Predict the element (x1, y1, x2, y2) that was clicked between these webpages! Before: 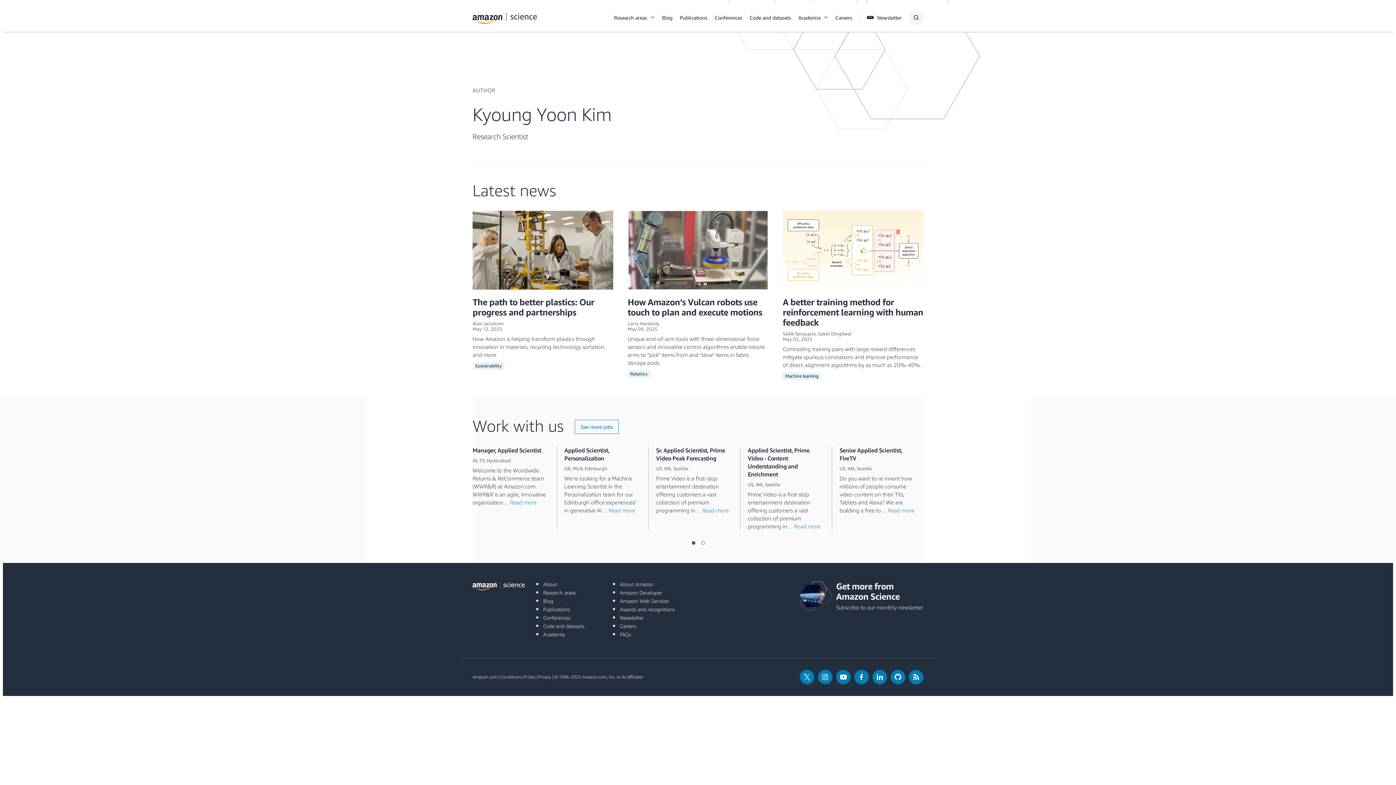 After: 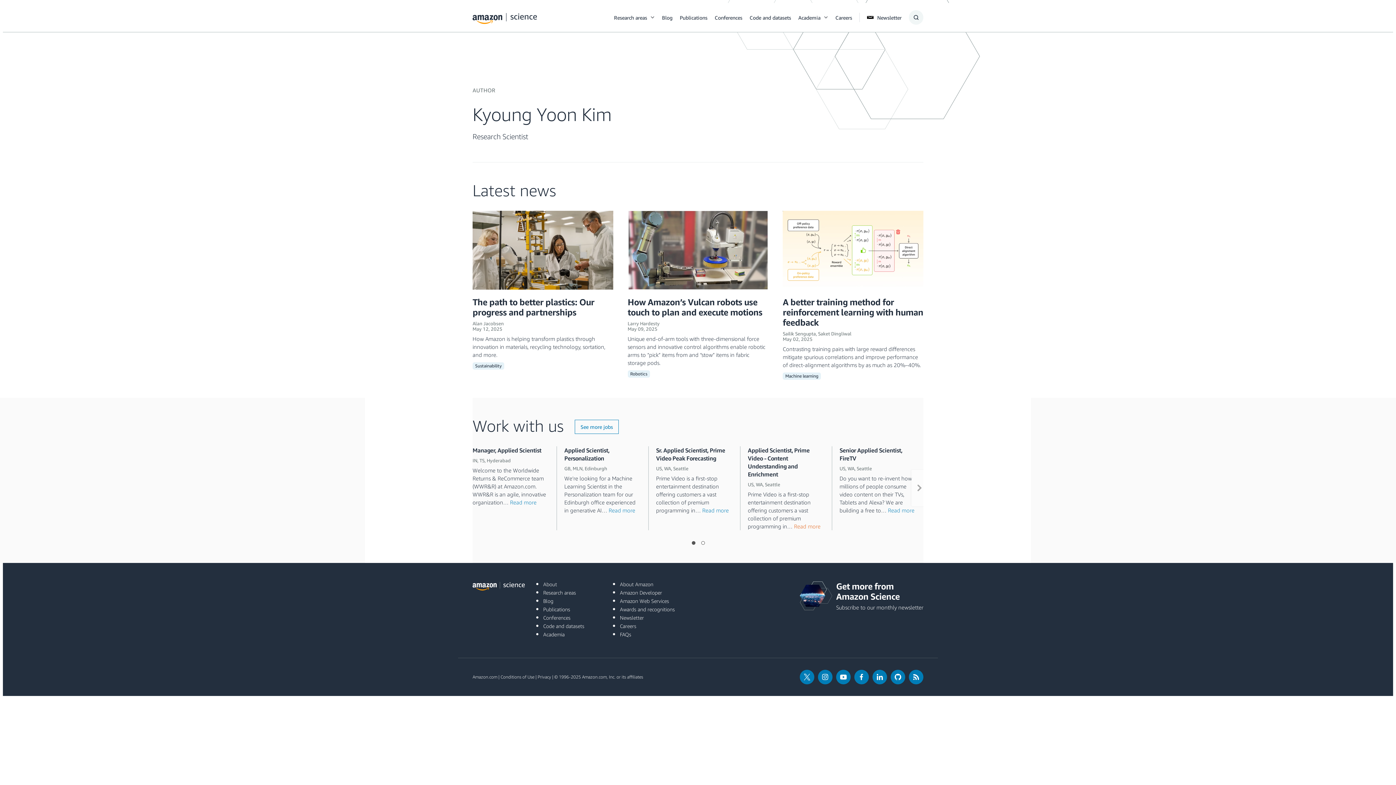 Action: label: Read more bbox: (794, 523, 820, 529)